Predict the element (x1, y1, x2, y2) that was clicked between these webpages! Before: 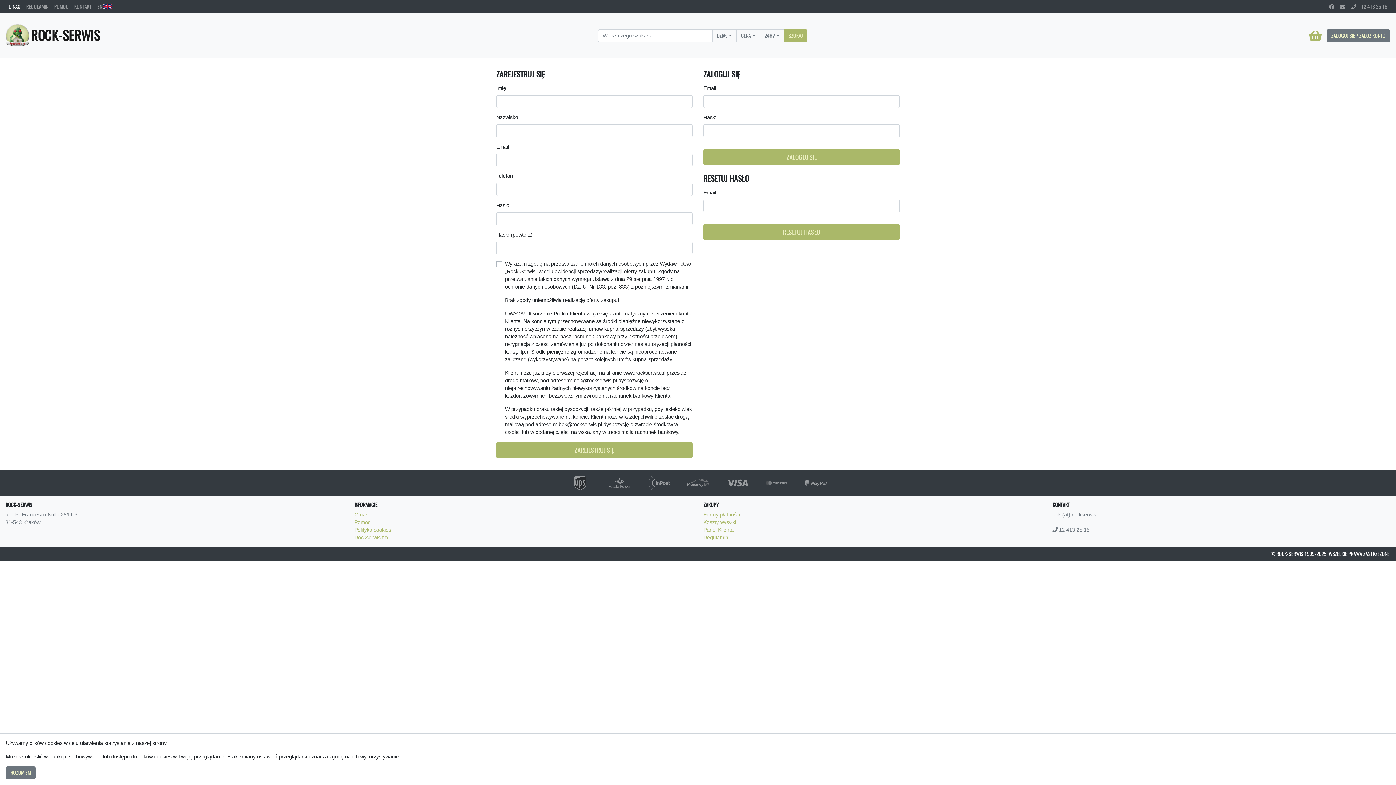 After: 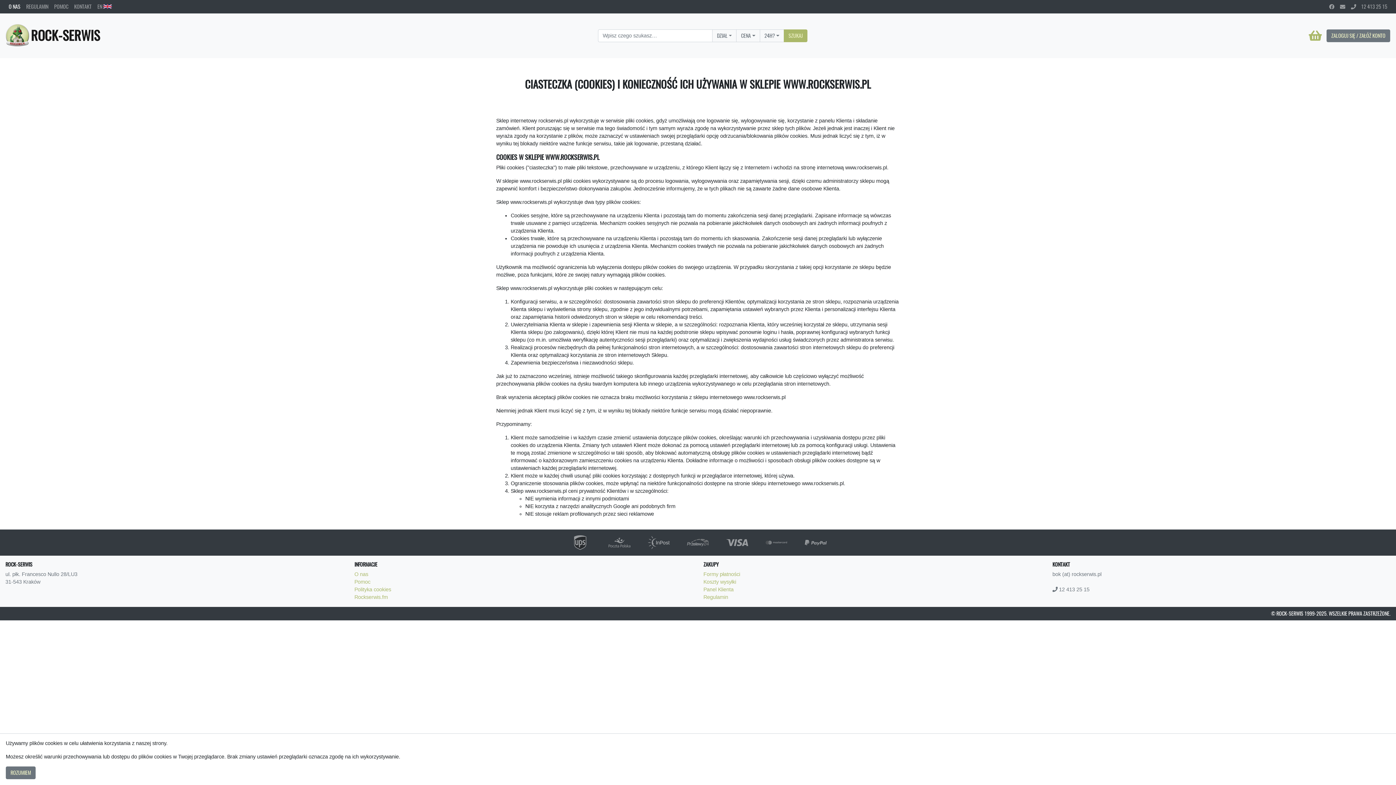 Action: label: Polityka cookies bbox: (354, 527, 391, 533)